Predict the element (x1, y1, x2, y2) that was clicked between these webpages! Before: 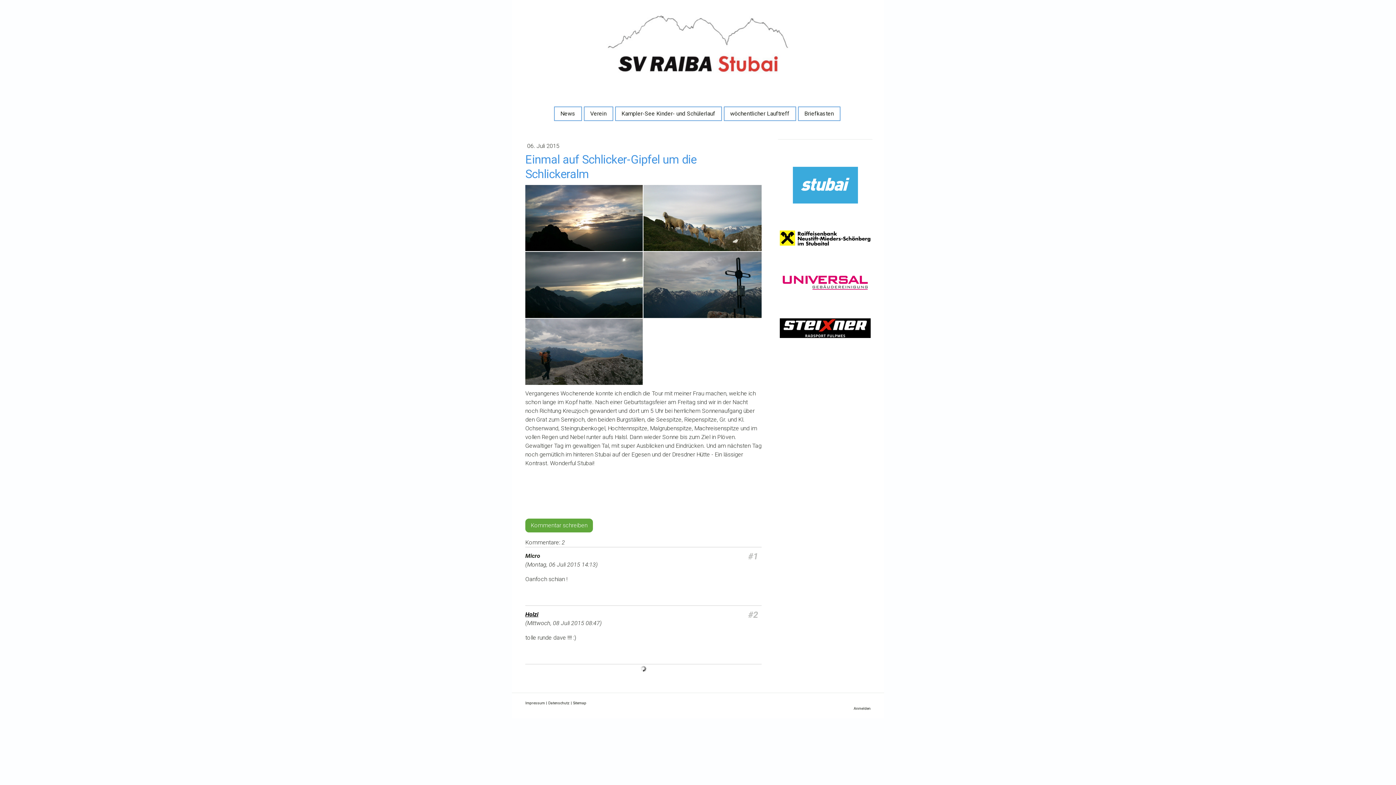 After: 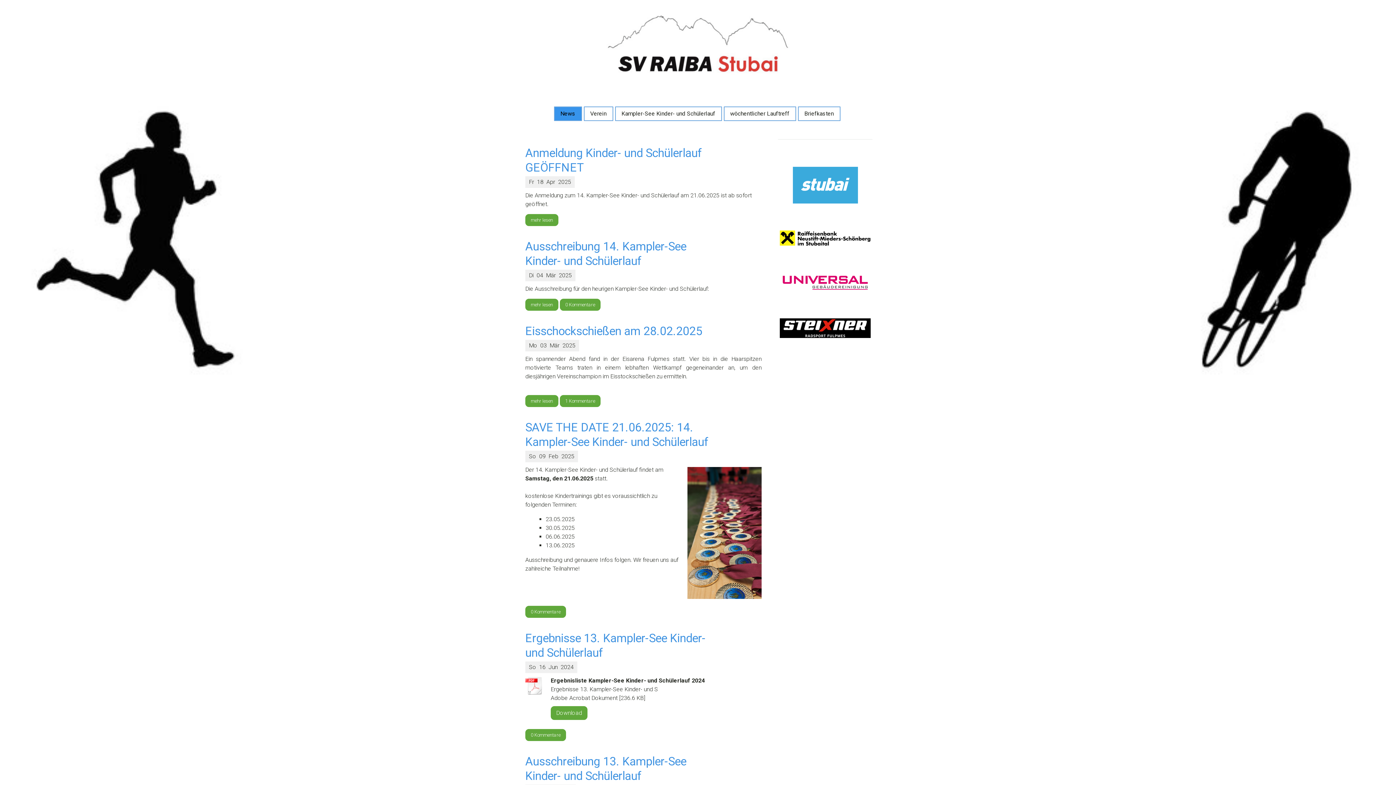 Action: bbox: (605, 13, 790, 20)